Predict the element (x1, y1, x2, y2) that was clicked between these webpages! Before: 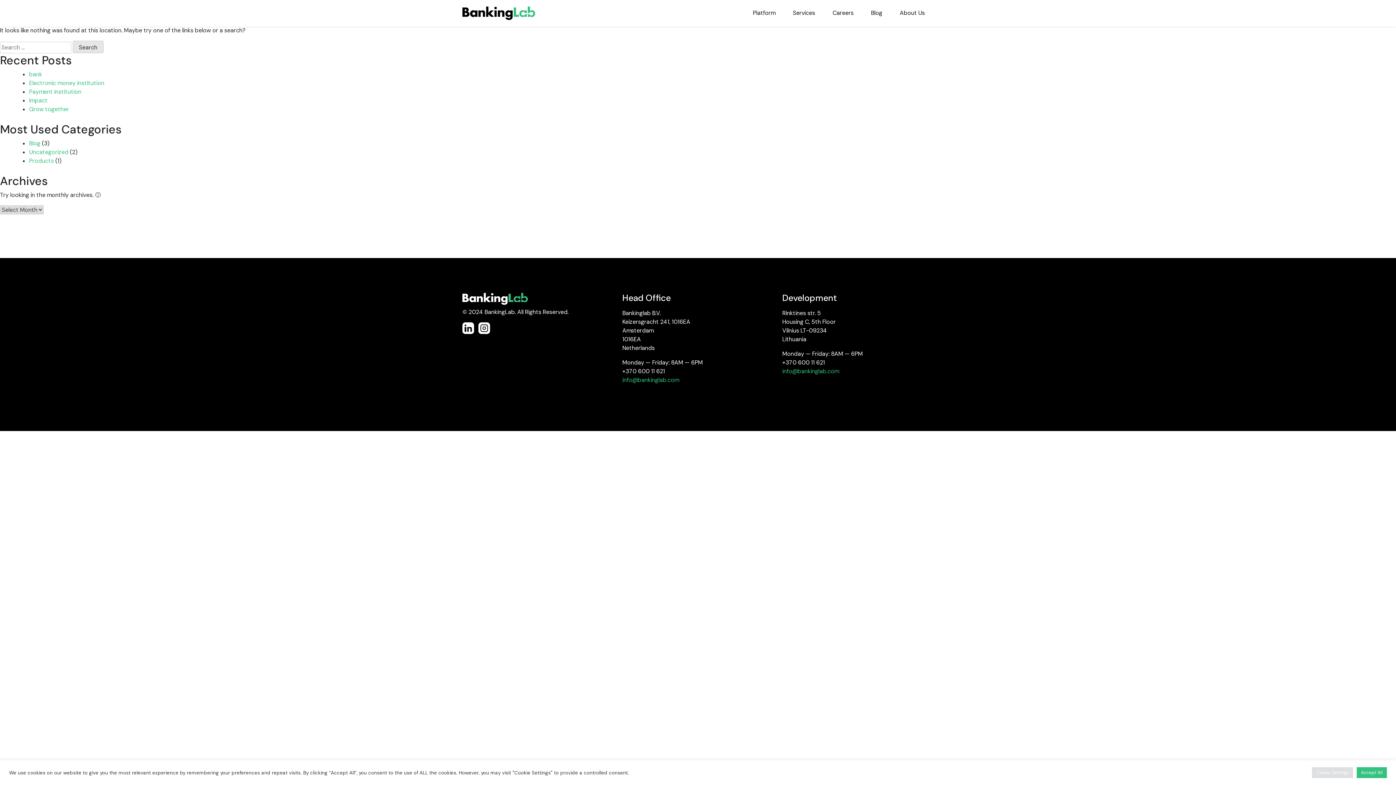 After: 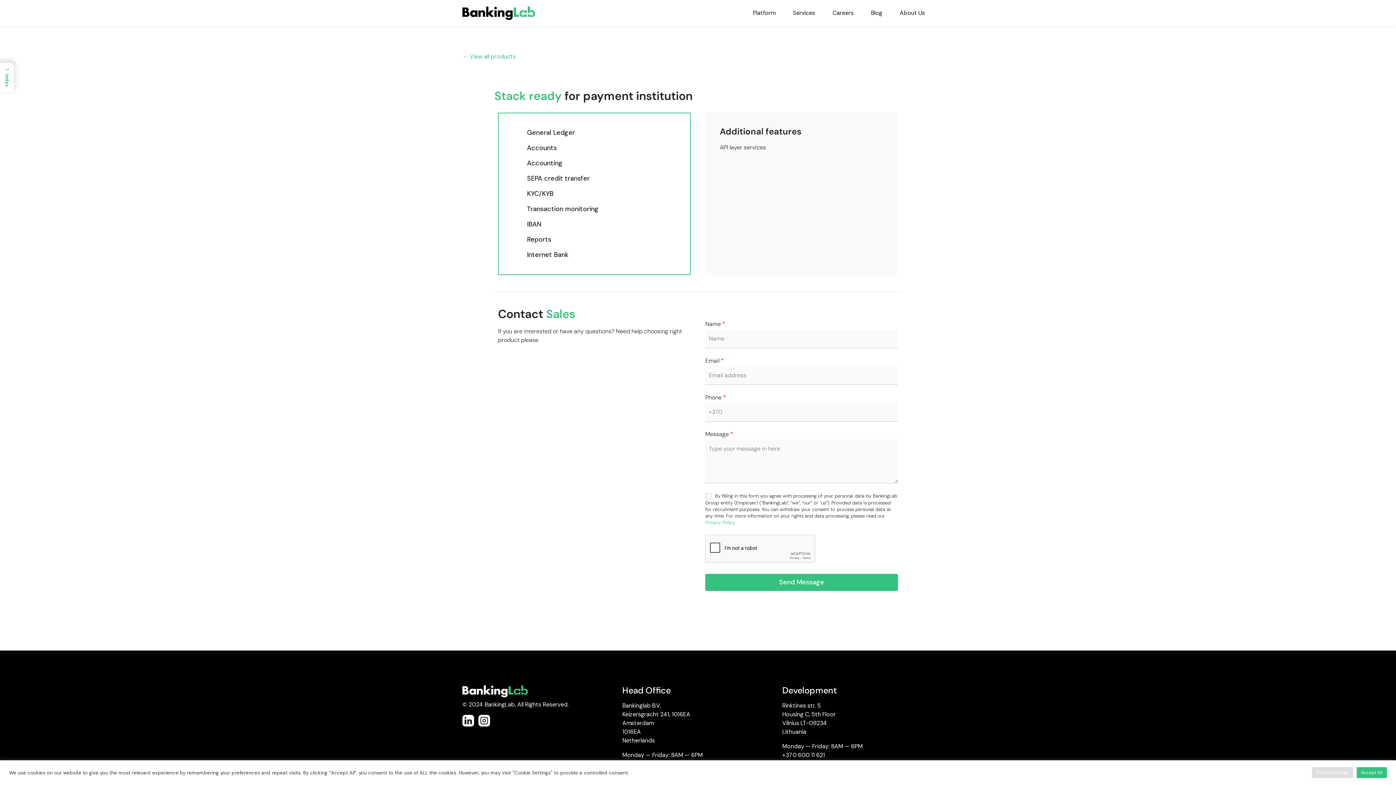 Action: bbox: (29, 87, 81, 95) label: Payment institution